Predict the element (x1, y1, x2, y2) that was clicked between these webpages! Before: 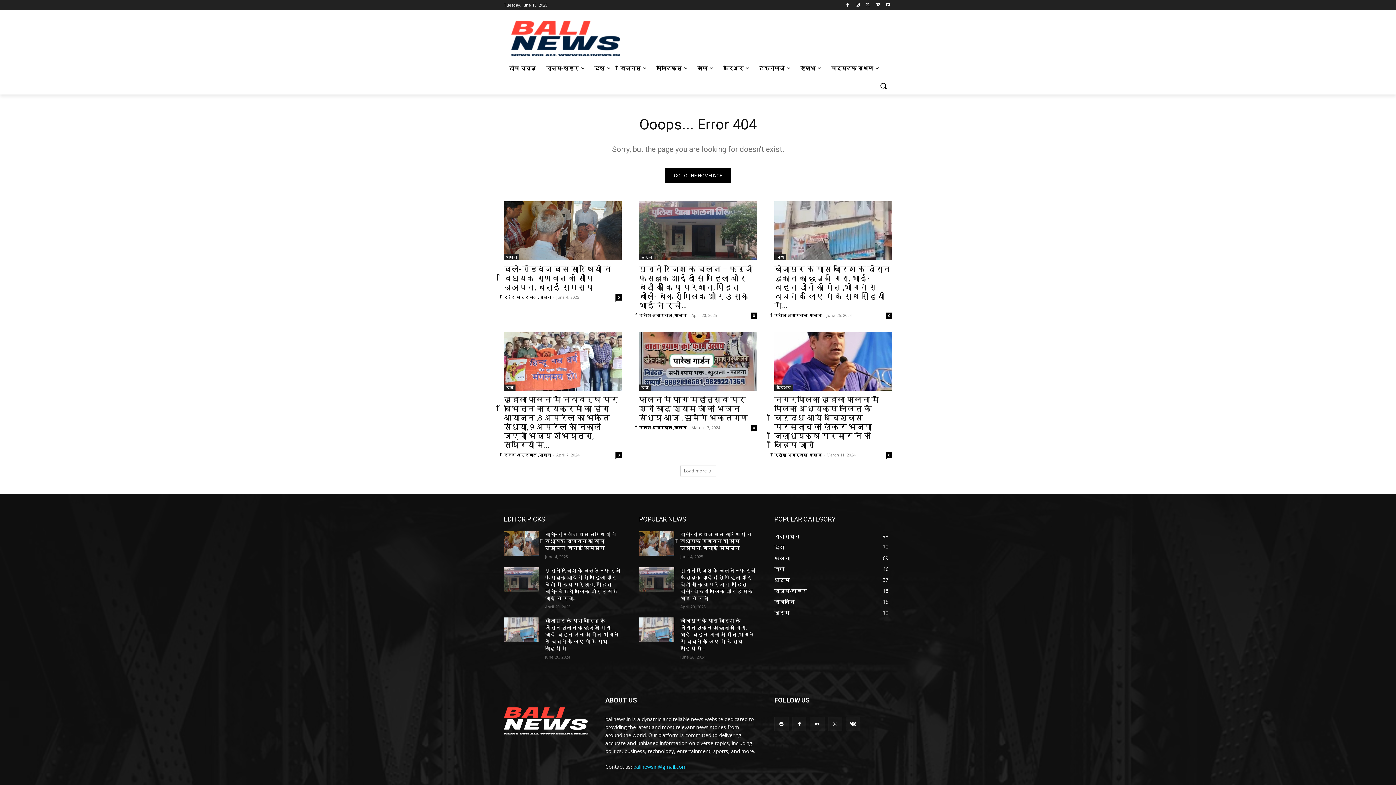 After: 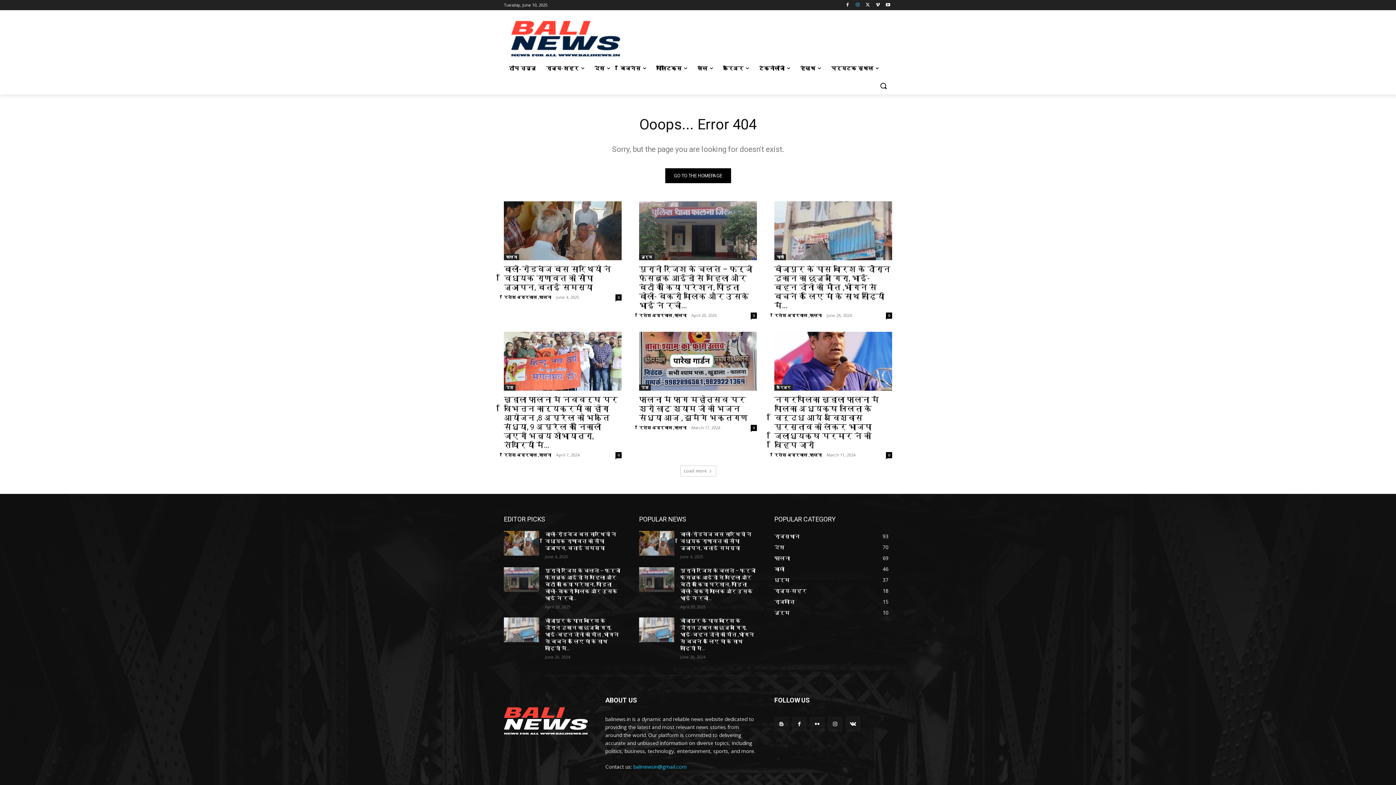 Action: bbox: (853, 0, 862, 9)